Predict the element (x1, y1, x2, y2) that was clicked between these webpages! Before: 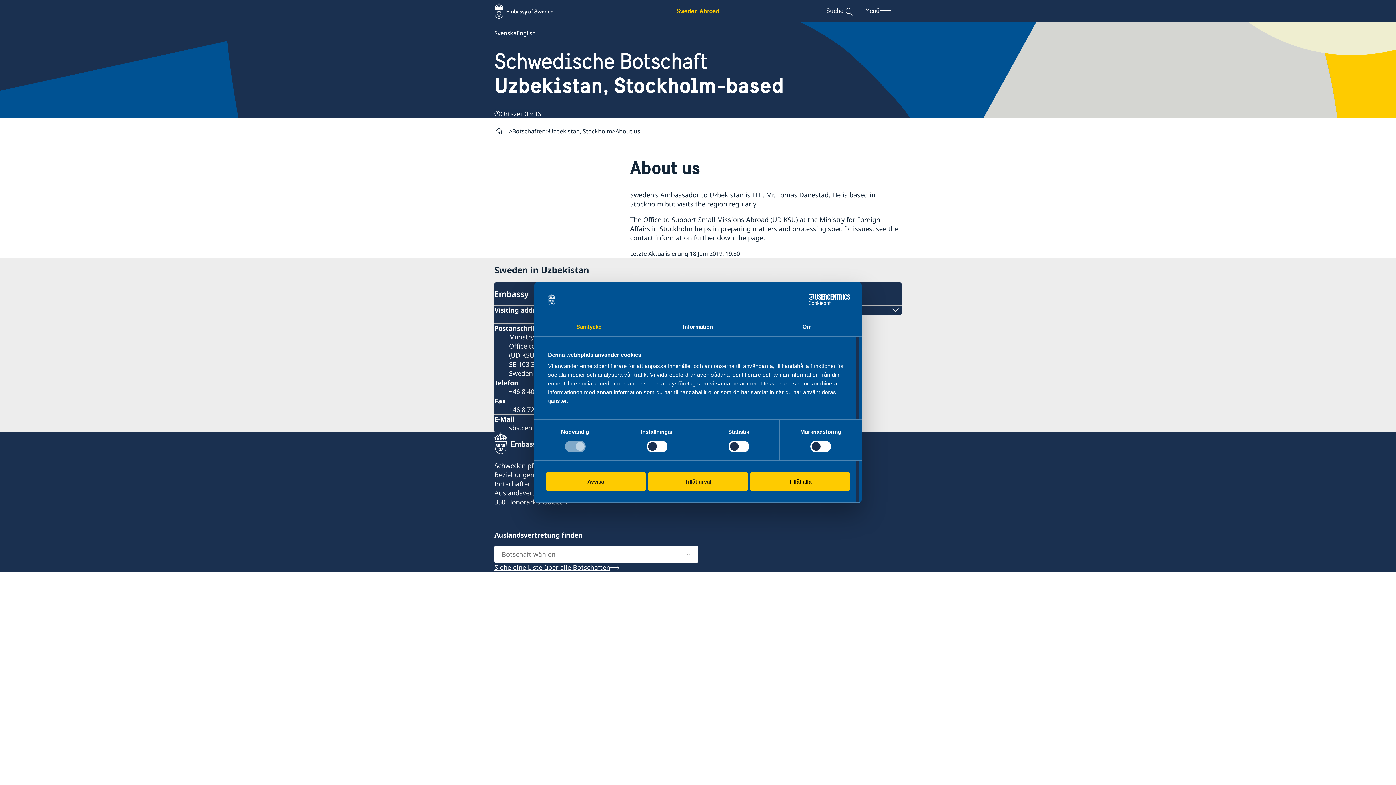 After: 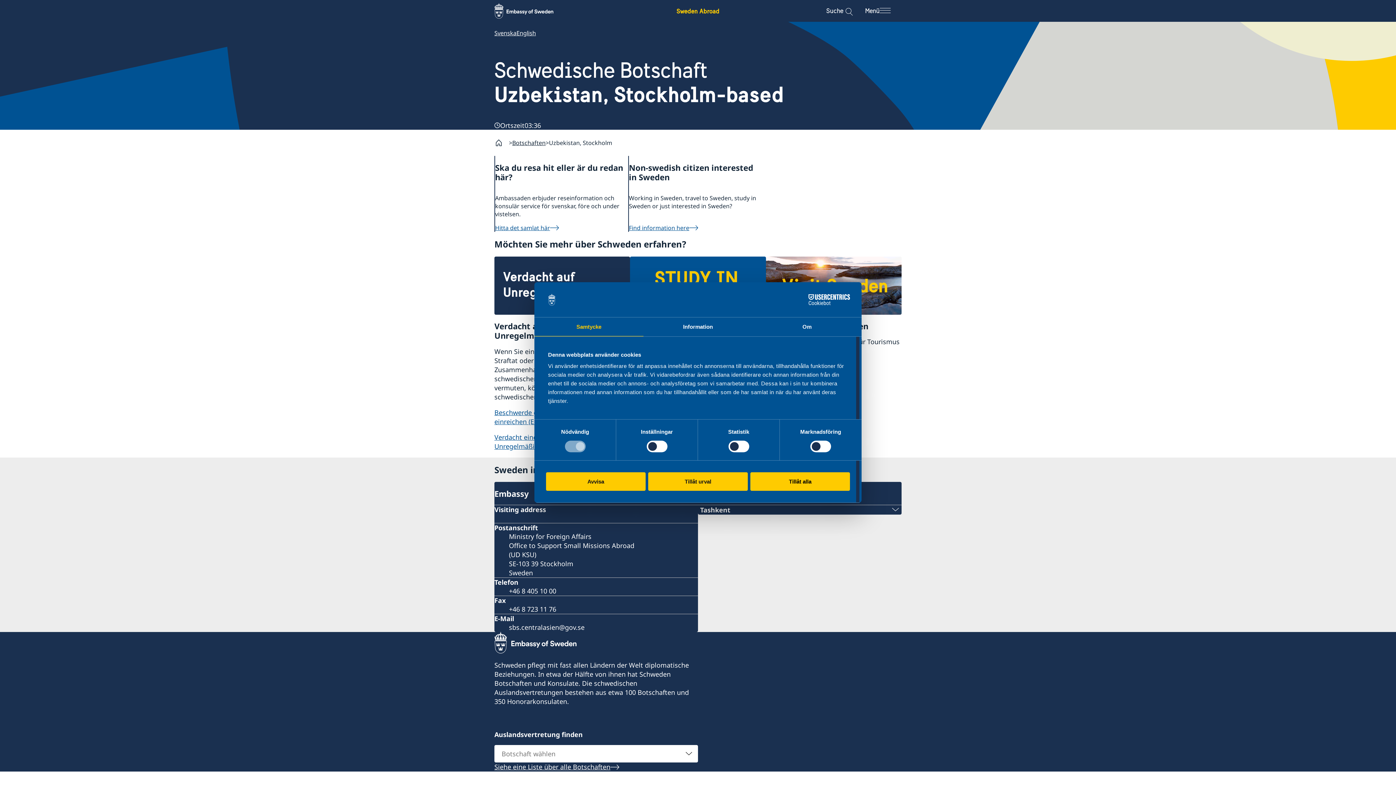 Action: bbox: (494, 49, 784, 97) label: Schwedische Botschaft
Uzbekistan, Stockholm-based